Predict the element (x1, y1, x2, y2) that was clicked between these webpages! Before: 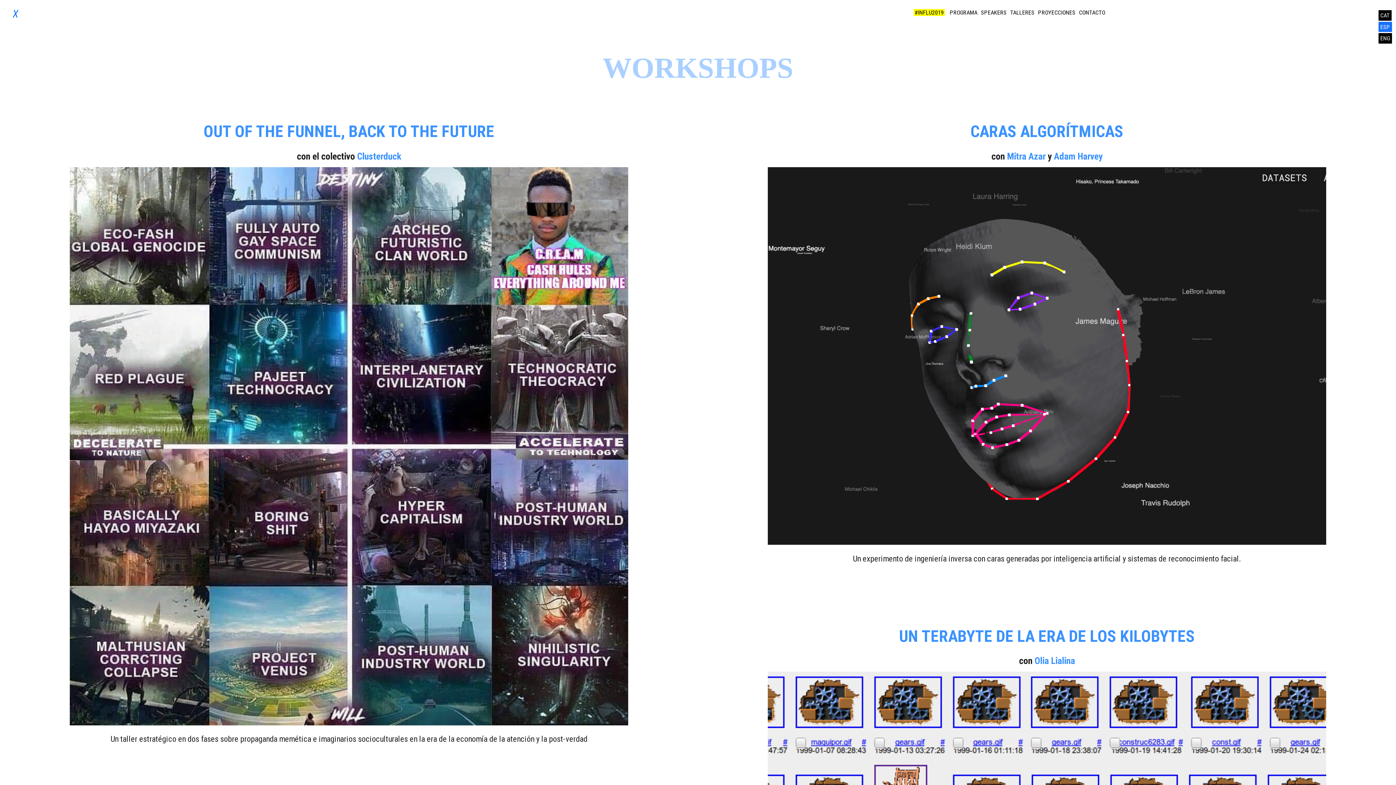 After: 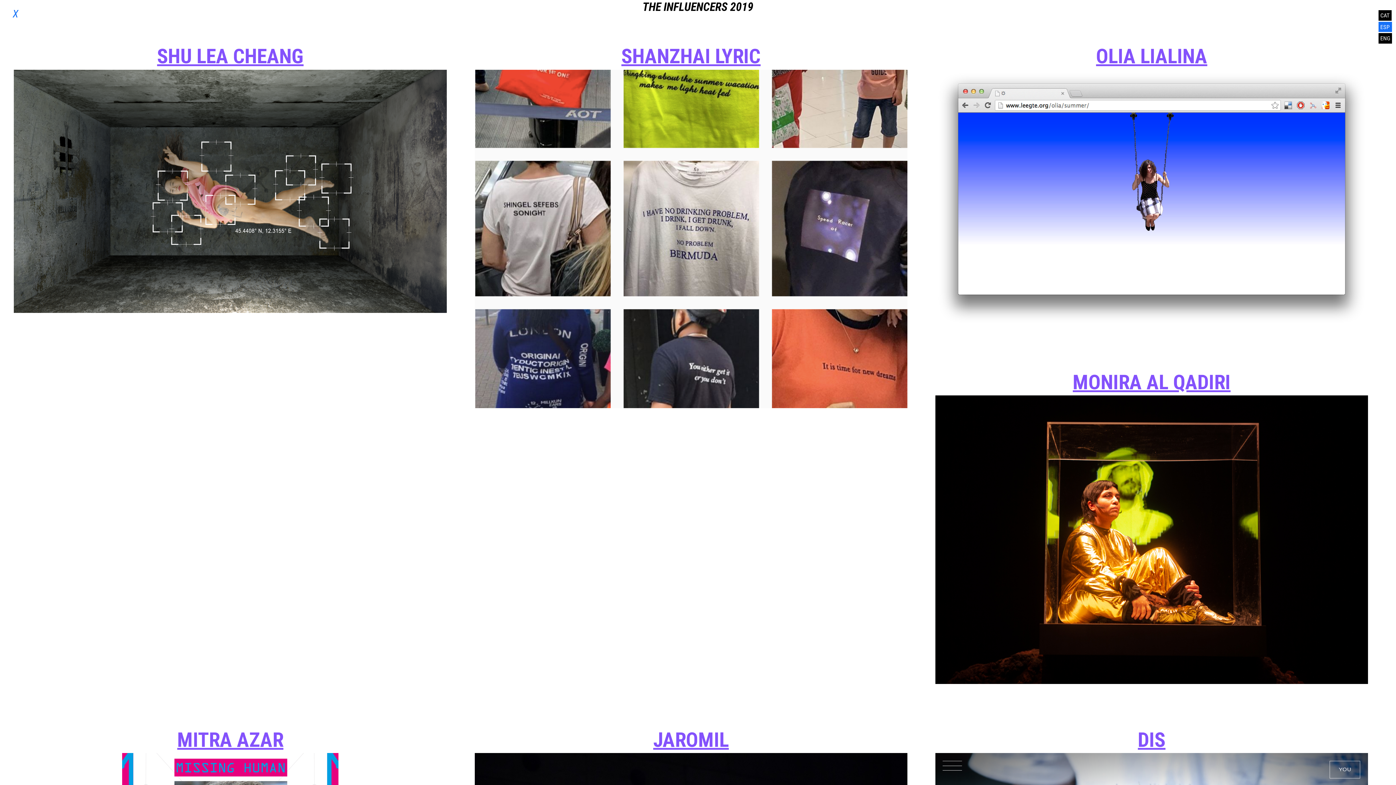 Action: label: SPEAKERS bbox: (981, 9, 1007, 16)